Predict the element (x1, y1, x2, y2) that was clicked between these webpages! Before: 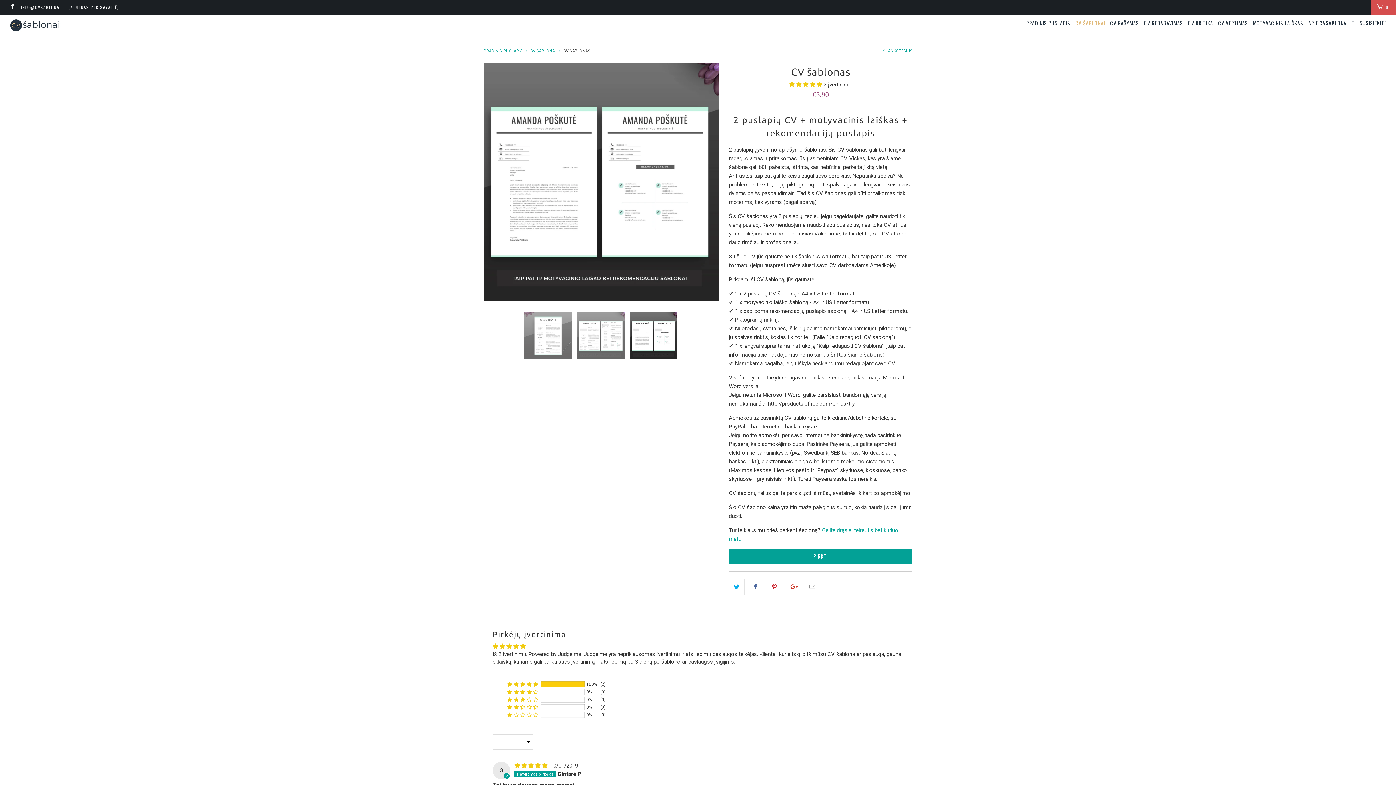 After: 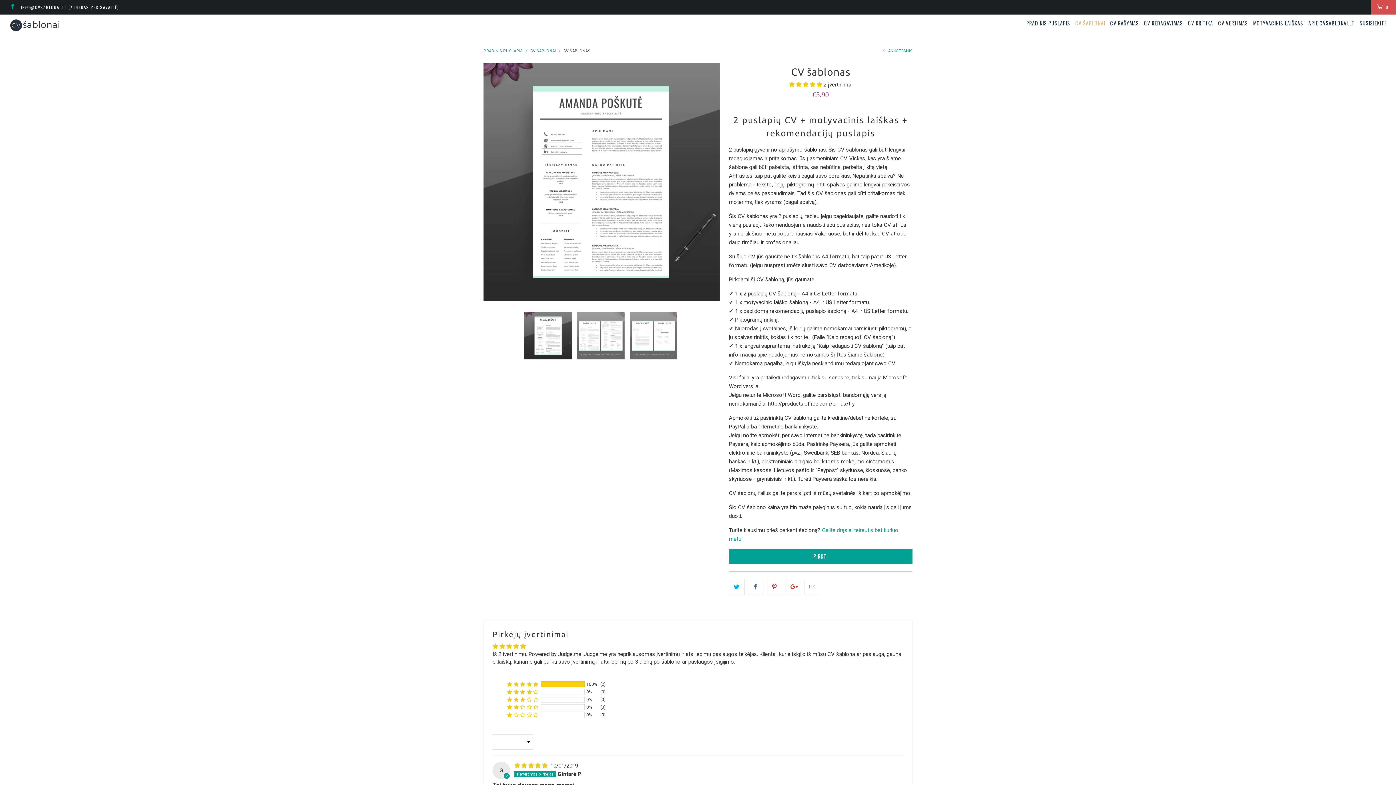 Action: bbox: (9, 4, 15, 9)